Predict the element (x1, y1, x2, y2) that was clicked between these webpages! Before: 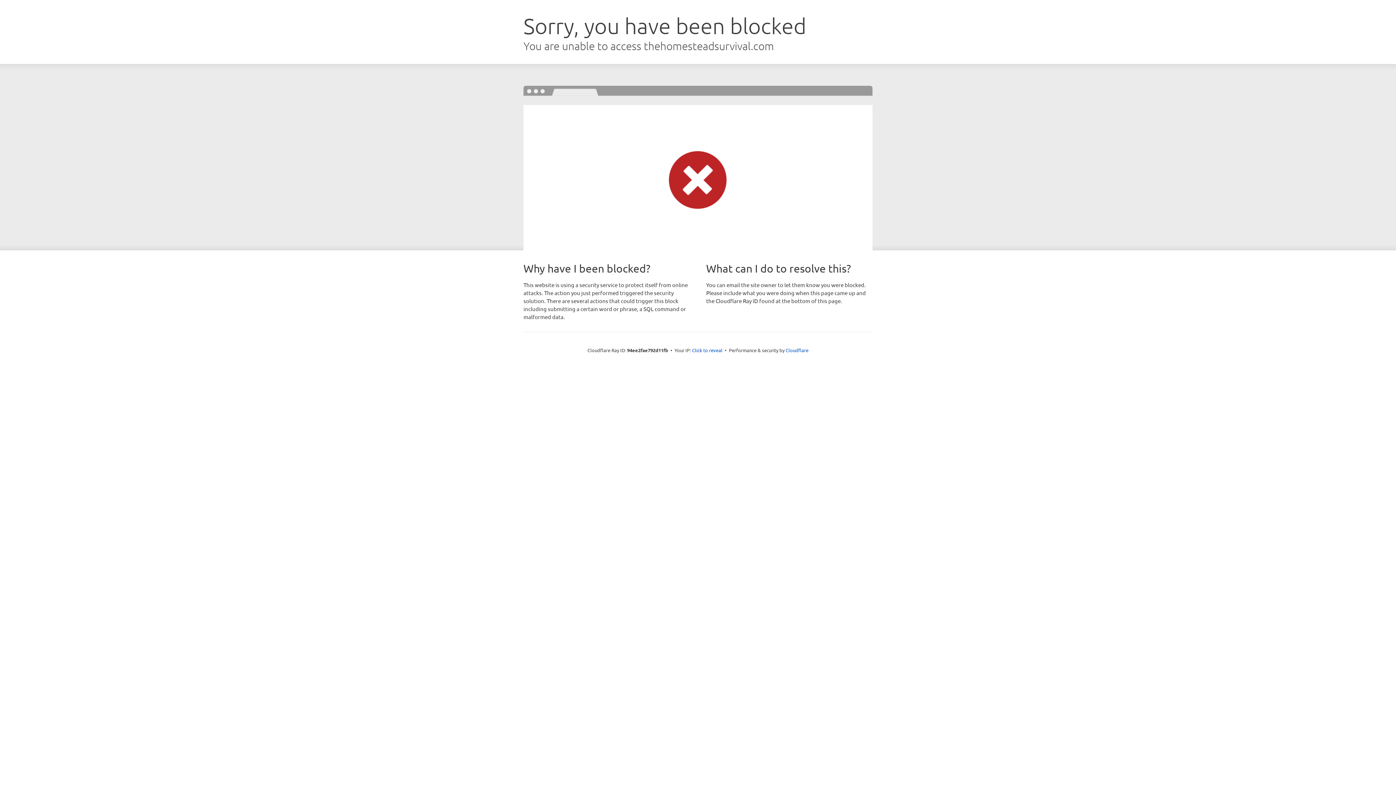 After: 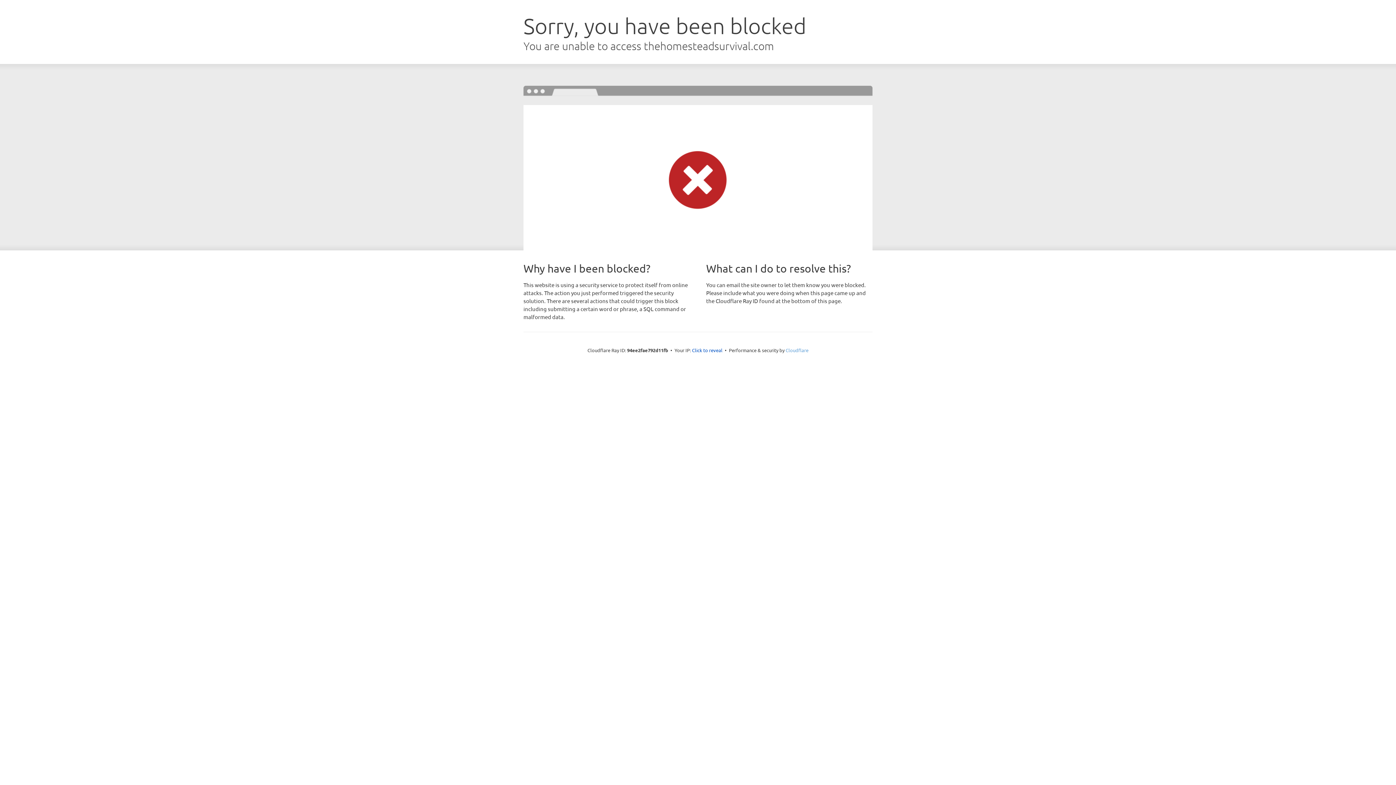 Action: bbox: (785, 347, 808, 353) label: Cloudflare